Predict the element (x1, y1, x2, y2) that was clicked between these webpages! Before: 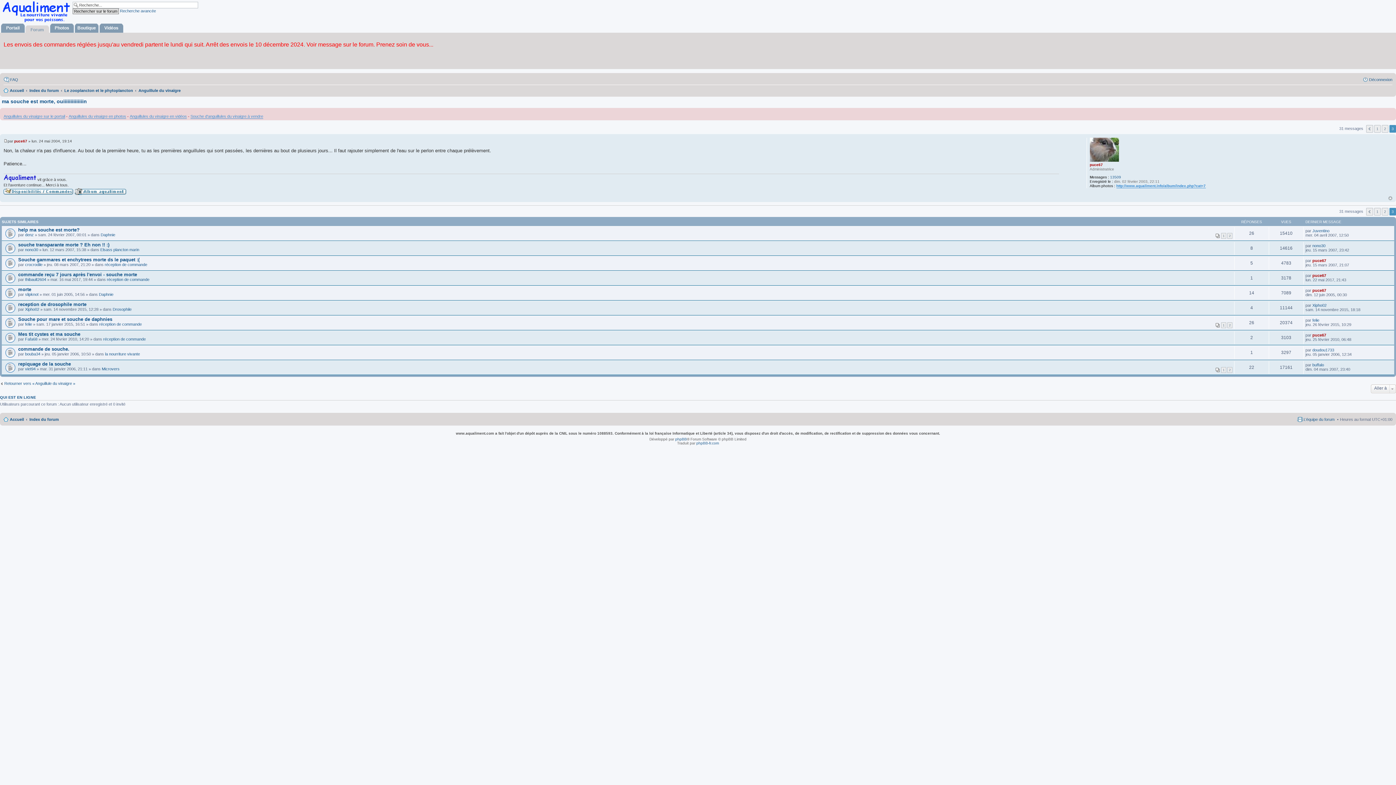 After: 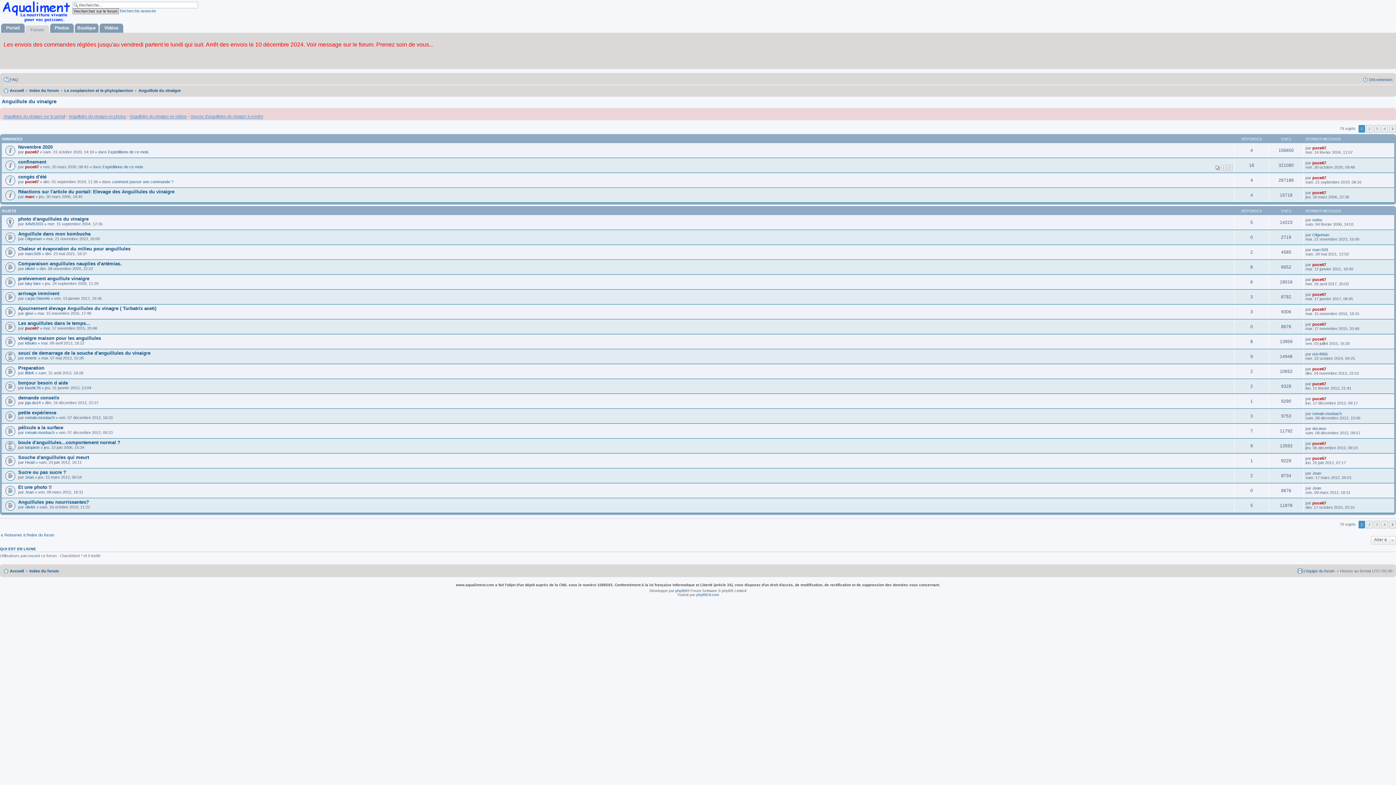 Action: bbox: (138, 86, 180, 94) label: Anguillule du vinaigre